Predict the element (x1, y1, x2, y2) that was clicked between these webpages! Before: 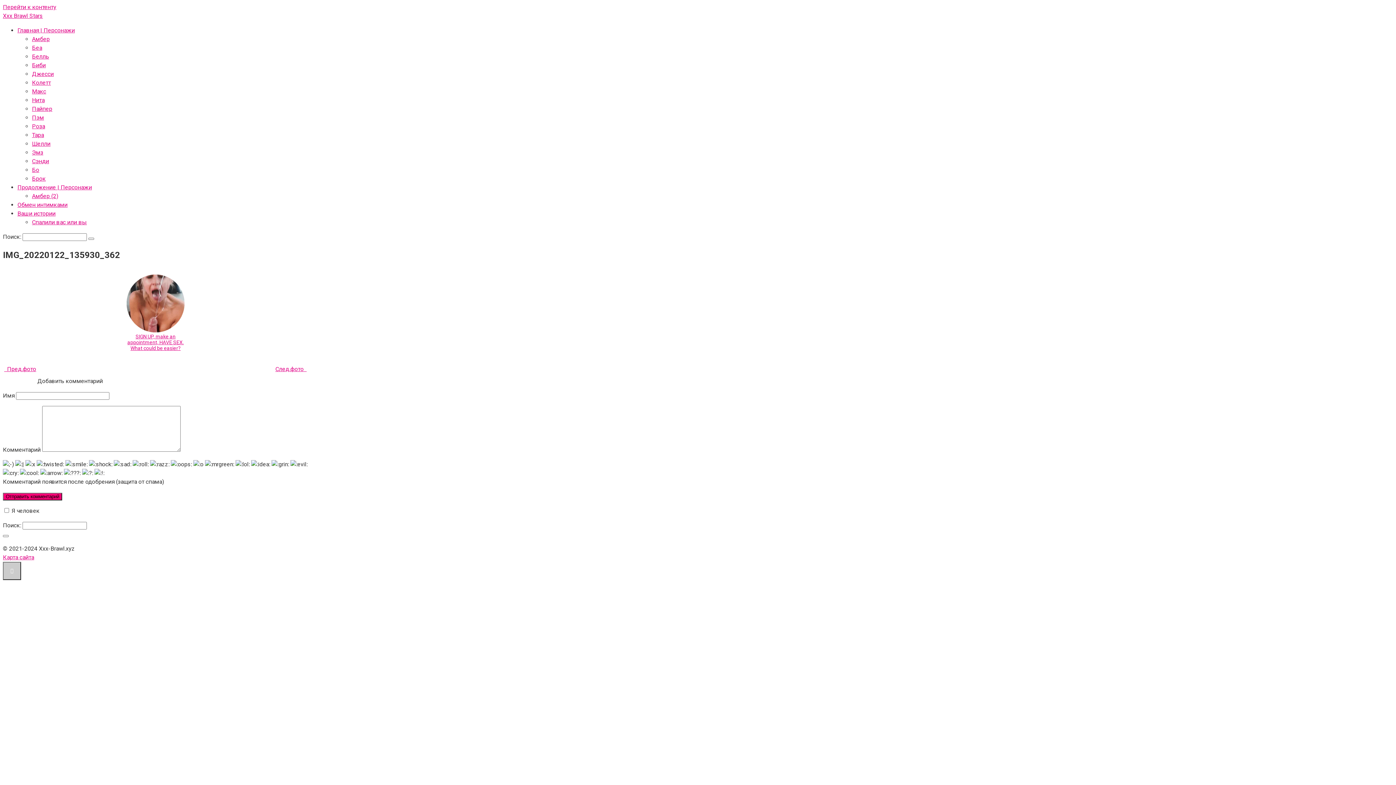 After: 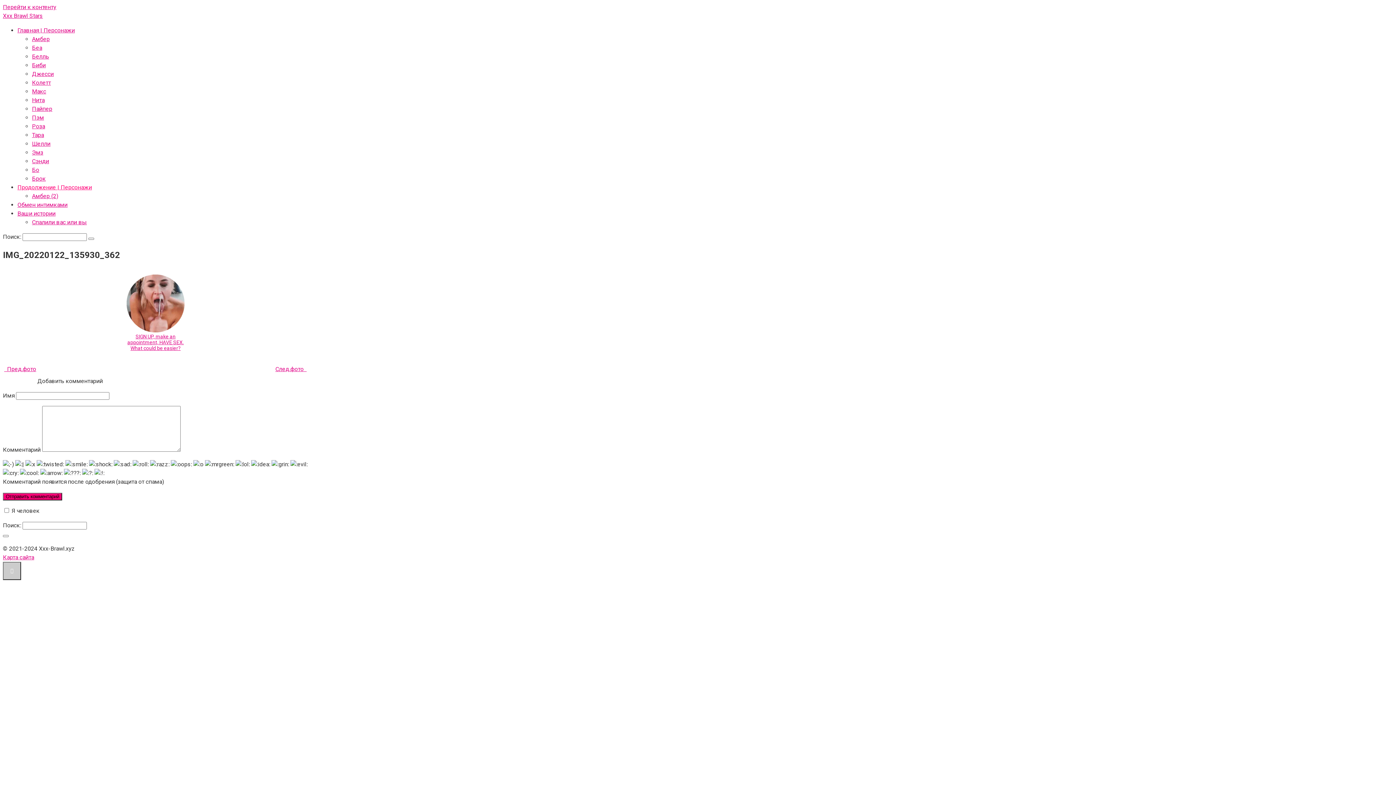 Action: label: Продолжение | Персонажи bbox: (17, 184, 92, 190)